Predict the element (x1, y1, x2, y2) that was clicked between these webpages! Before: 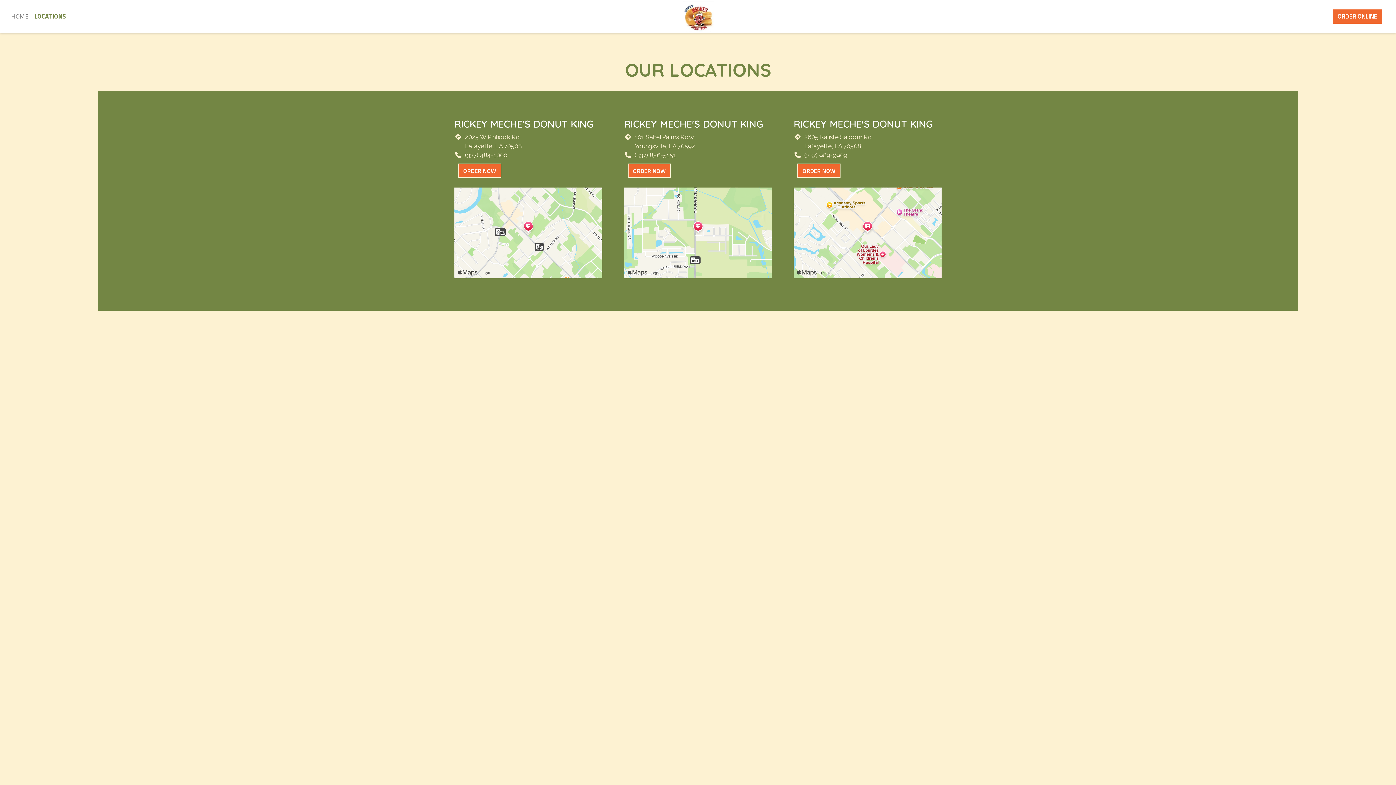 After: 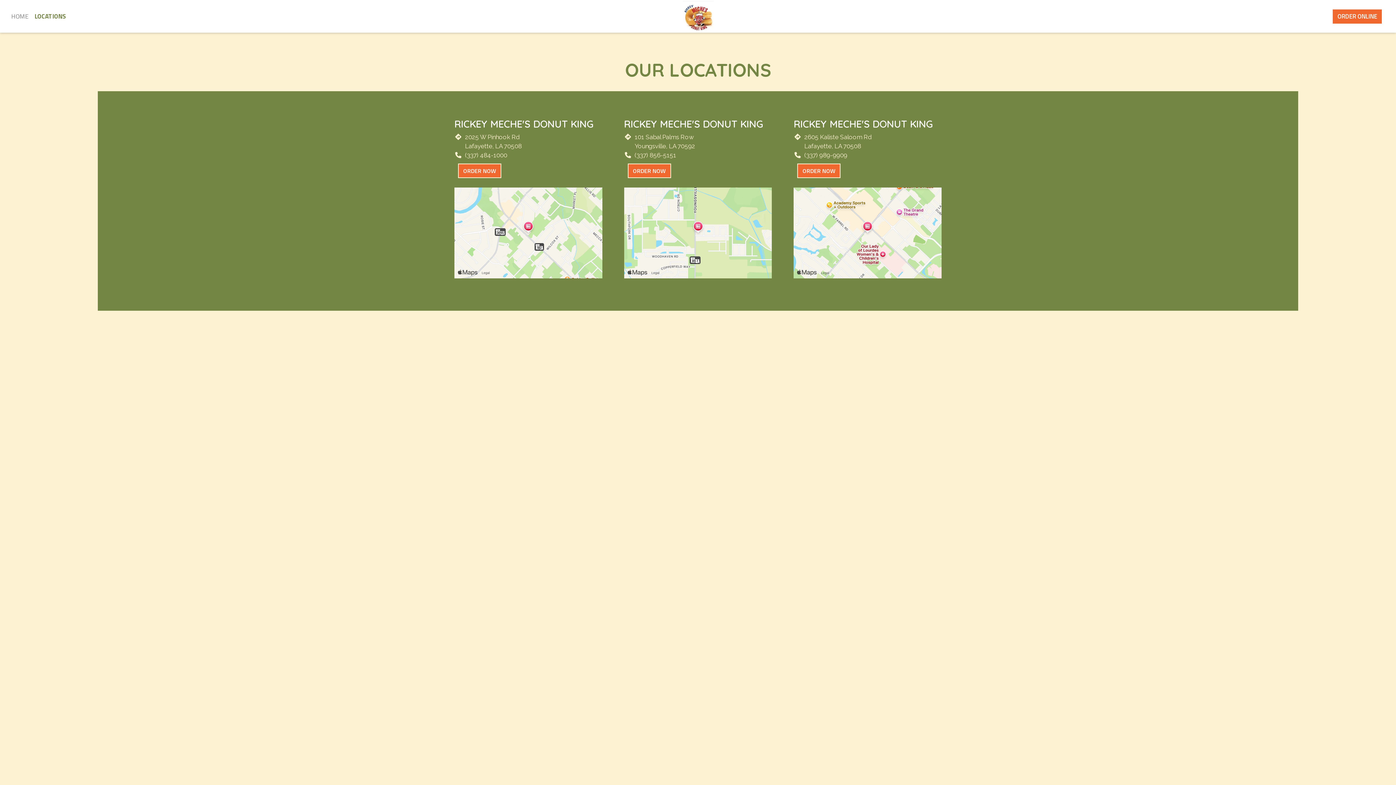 Action: bbox: (31, 8, 69, 23) label: LOCATIONS